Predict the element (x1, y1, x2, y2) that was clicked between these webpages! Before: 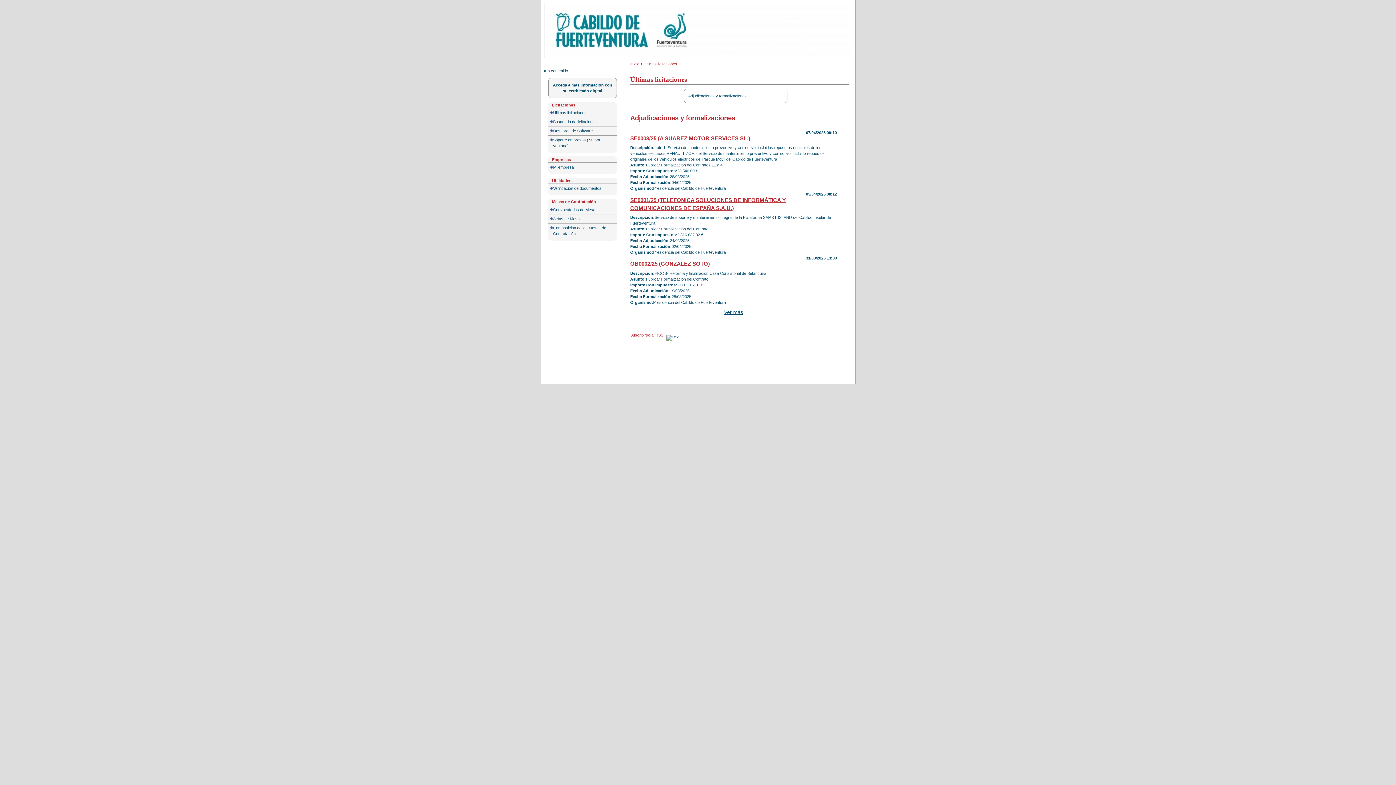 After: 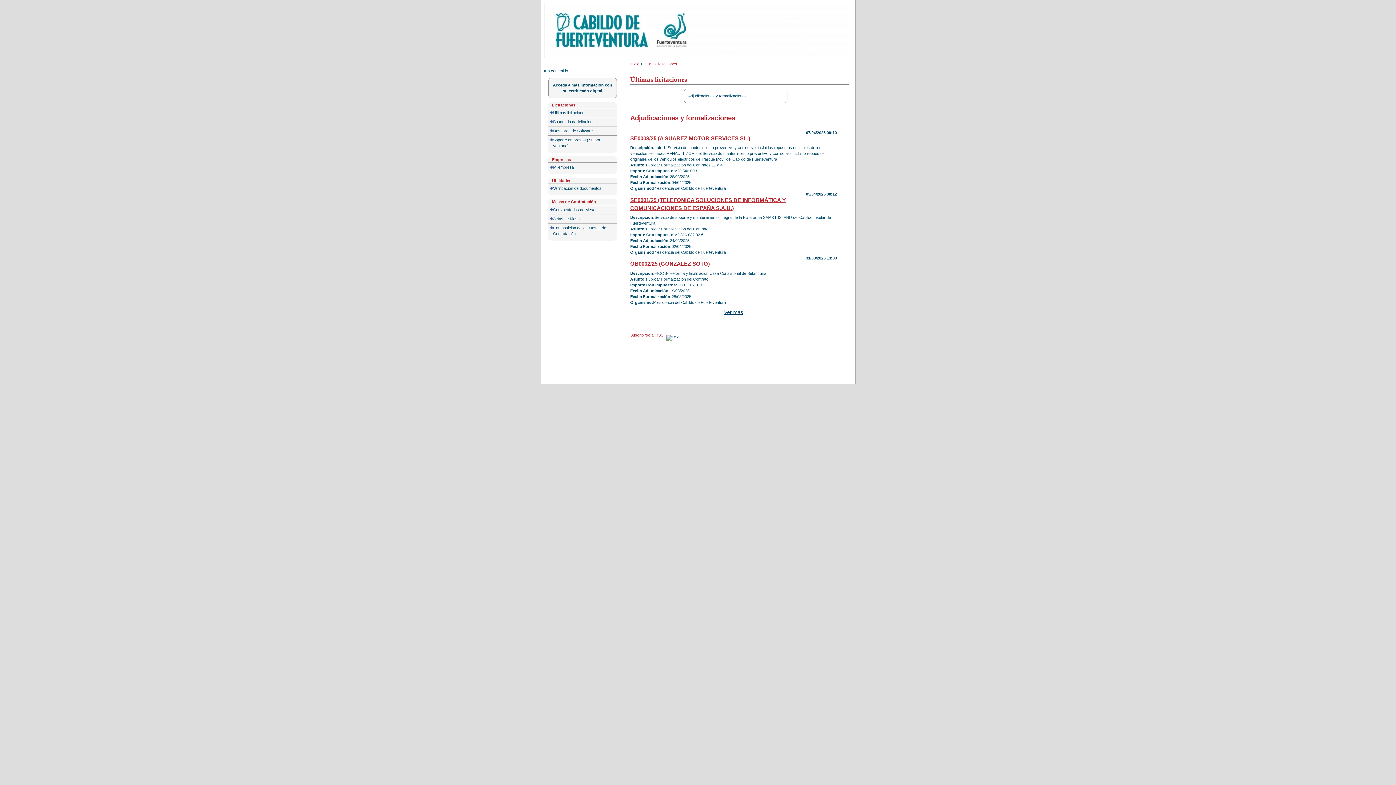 Action: bbox: (630, 114, 735, 121) label: Adjudicaciones y formalizaciones